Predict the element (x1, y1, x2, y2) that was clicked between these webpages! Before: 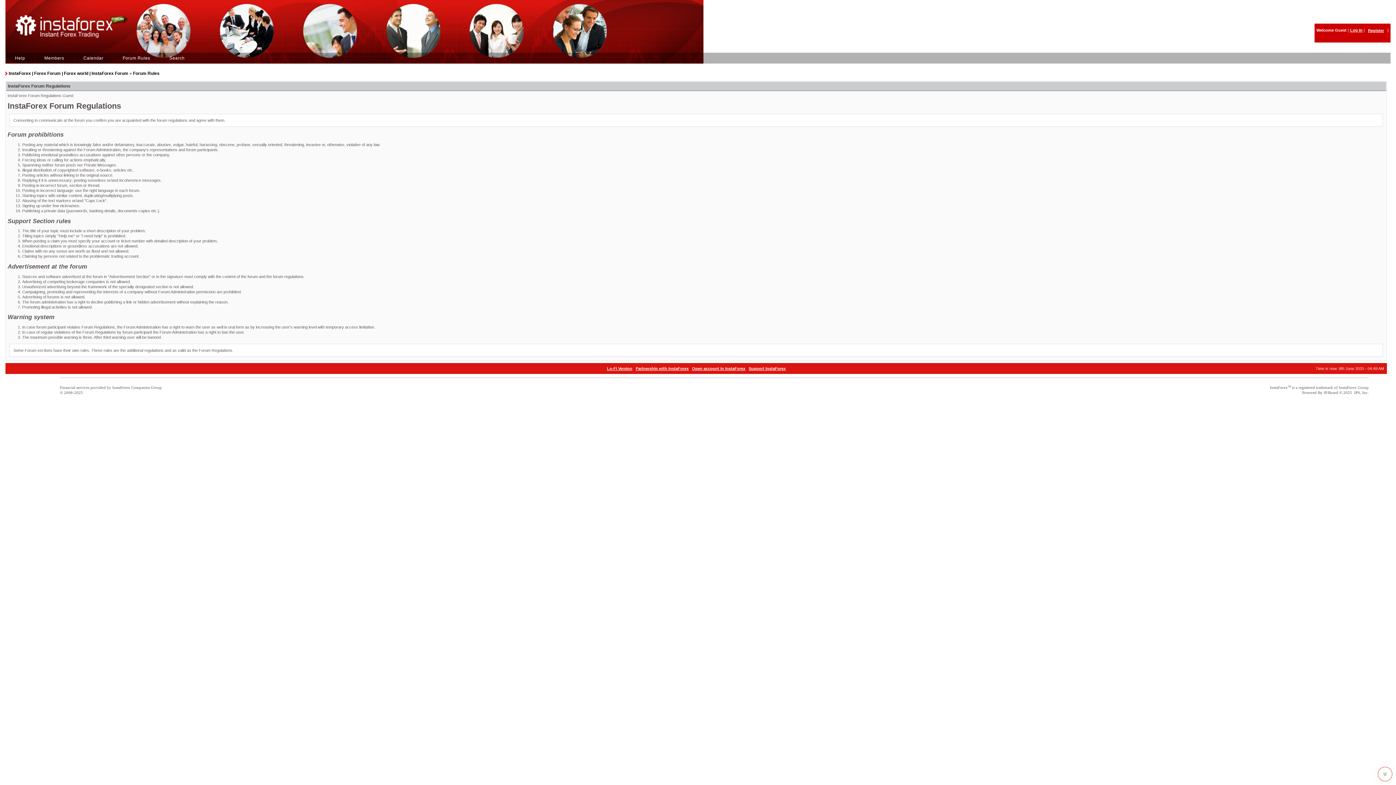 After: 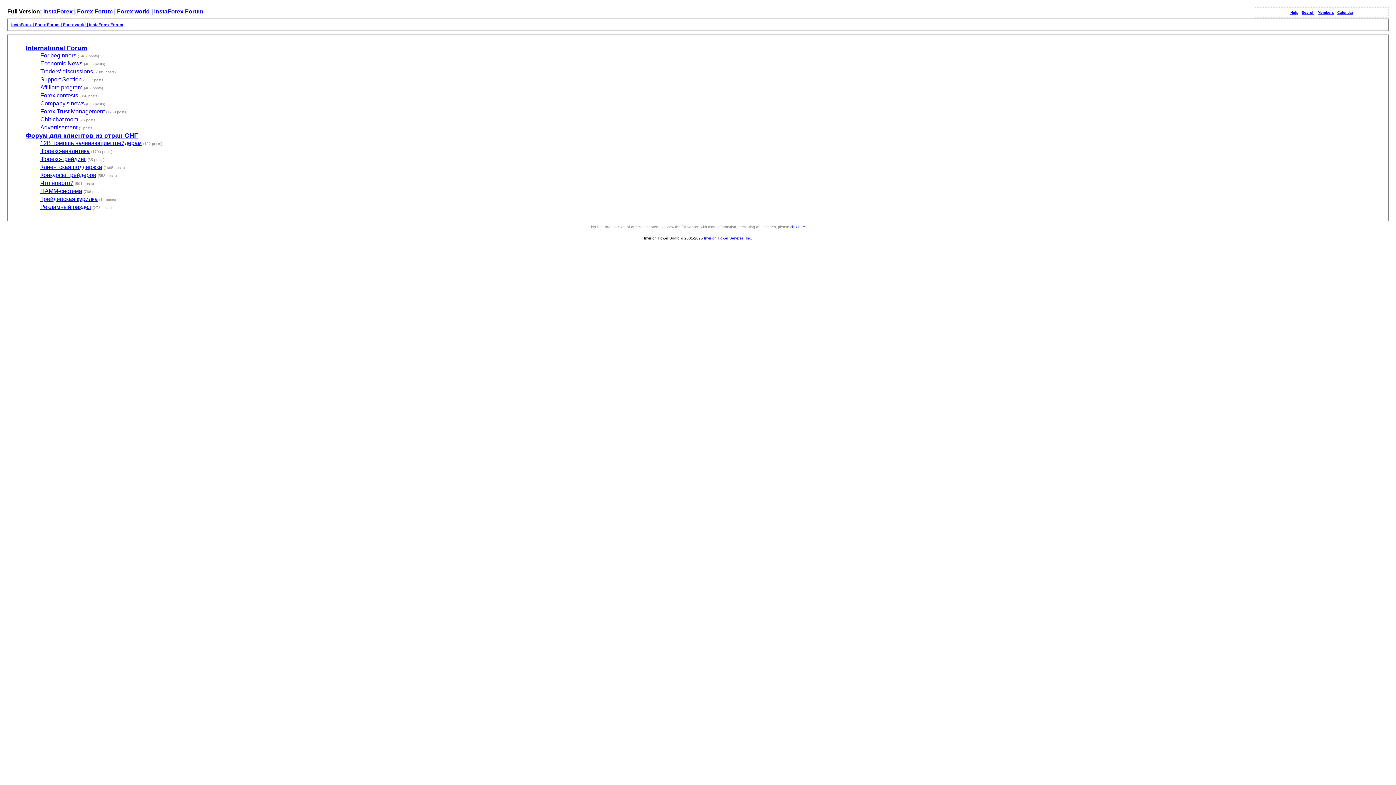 Action: bbox: (607, 366, 632, 370) label: Lo-Fi Version